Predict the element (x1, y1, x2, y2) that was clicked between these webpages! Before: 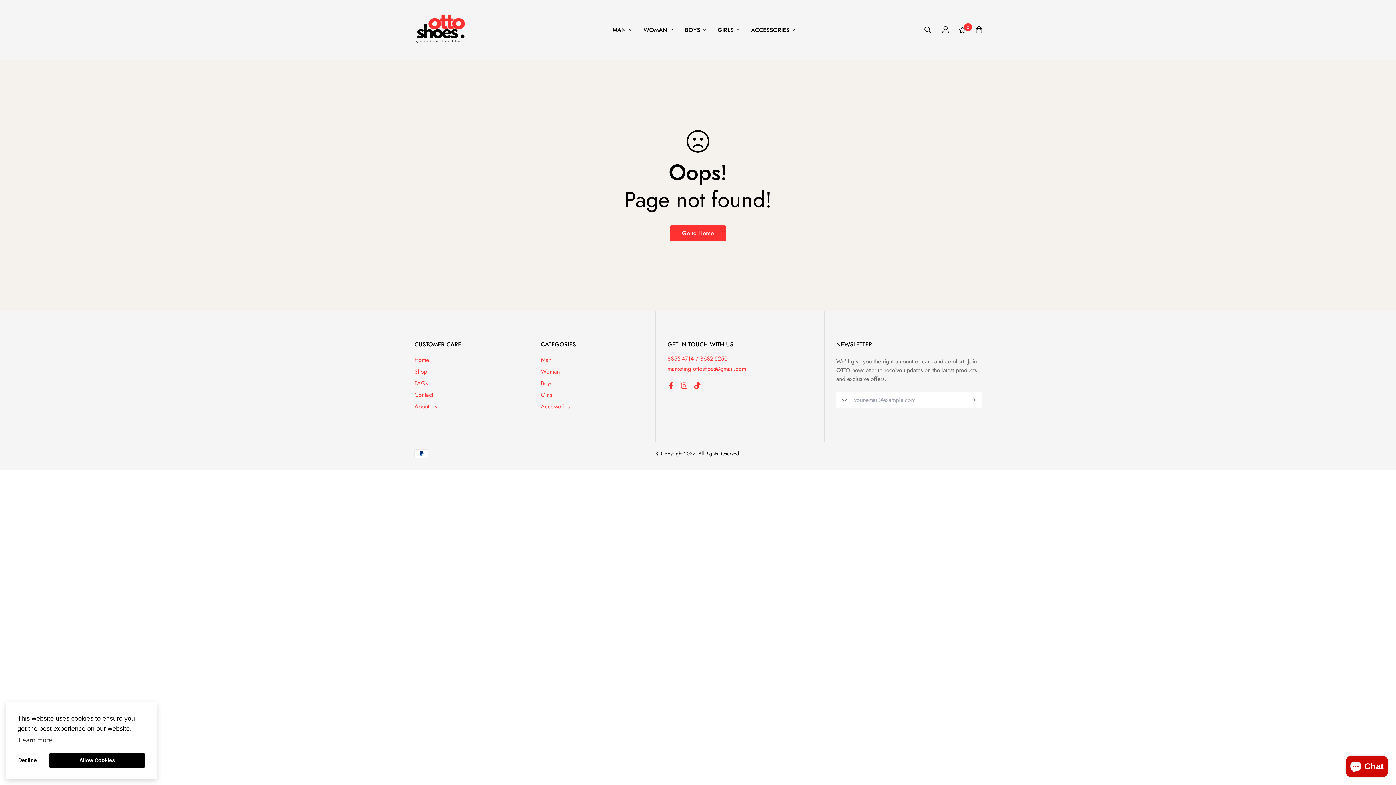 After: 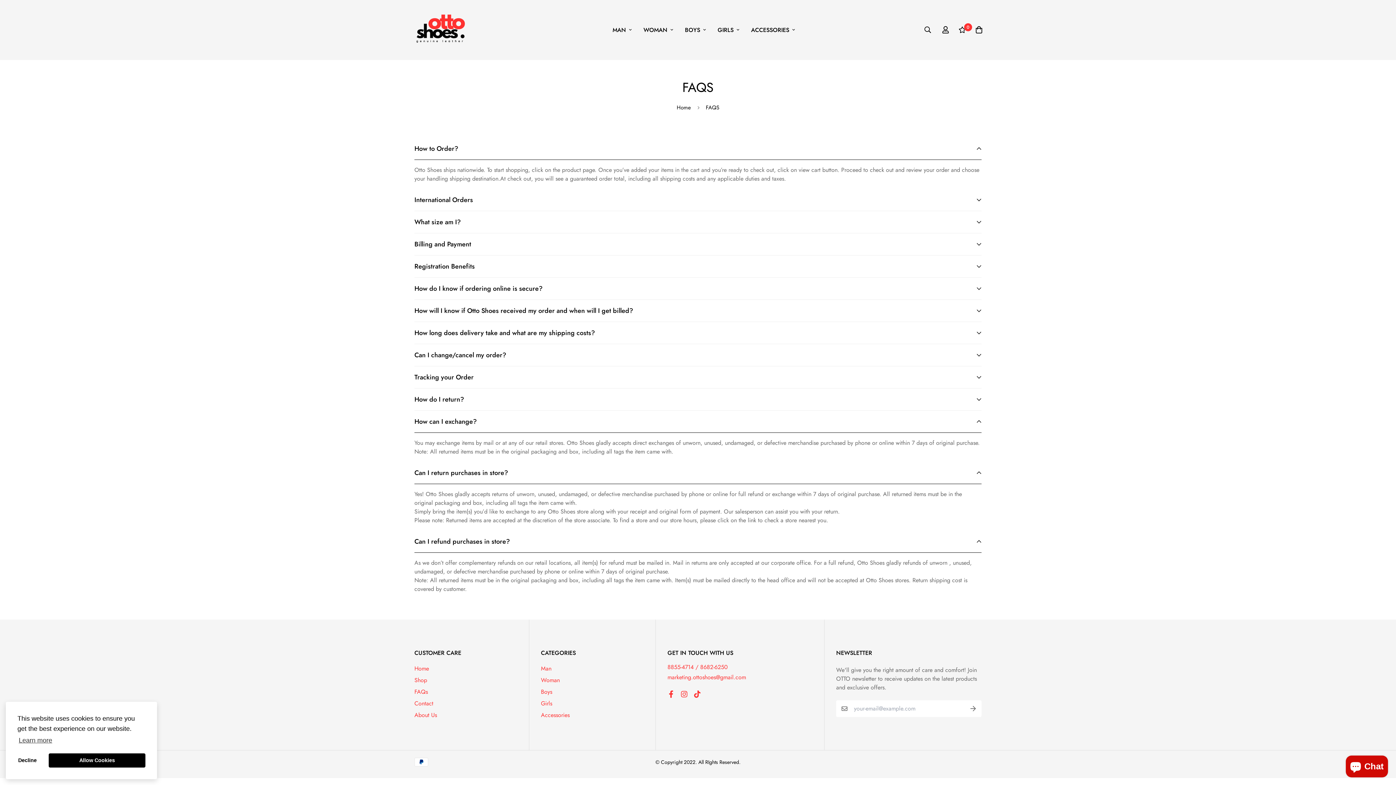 Action: bbox: (414, 379, 428, 388) label: FAQs